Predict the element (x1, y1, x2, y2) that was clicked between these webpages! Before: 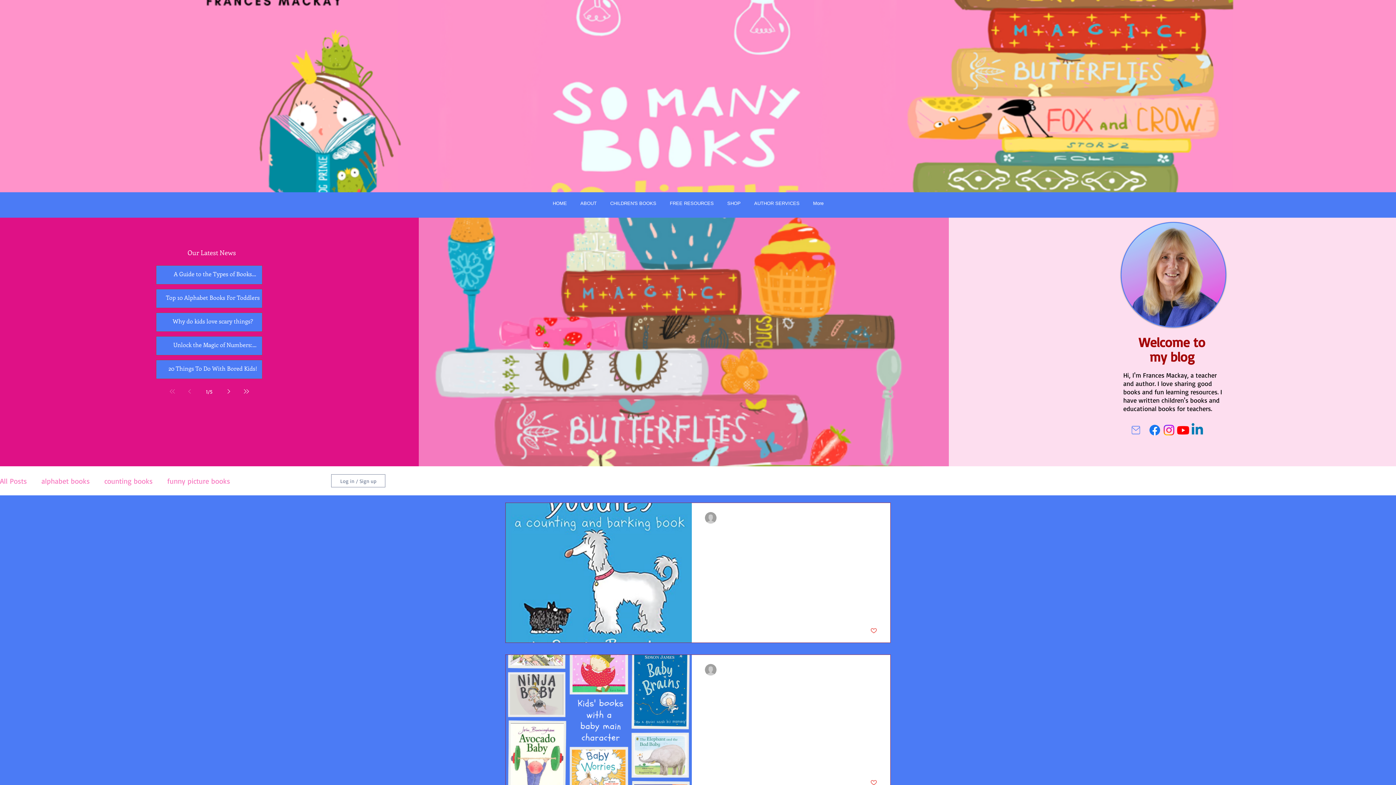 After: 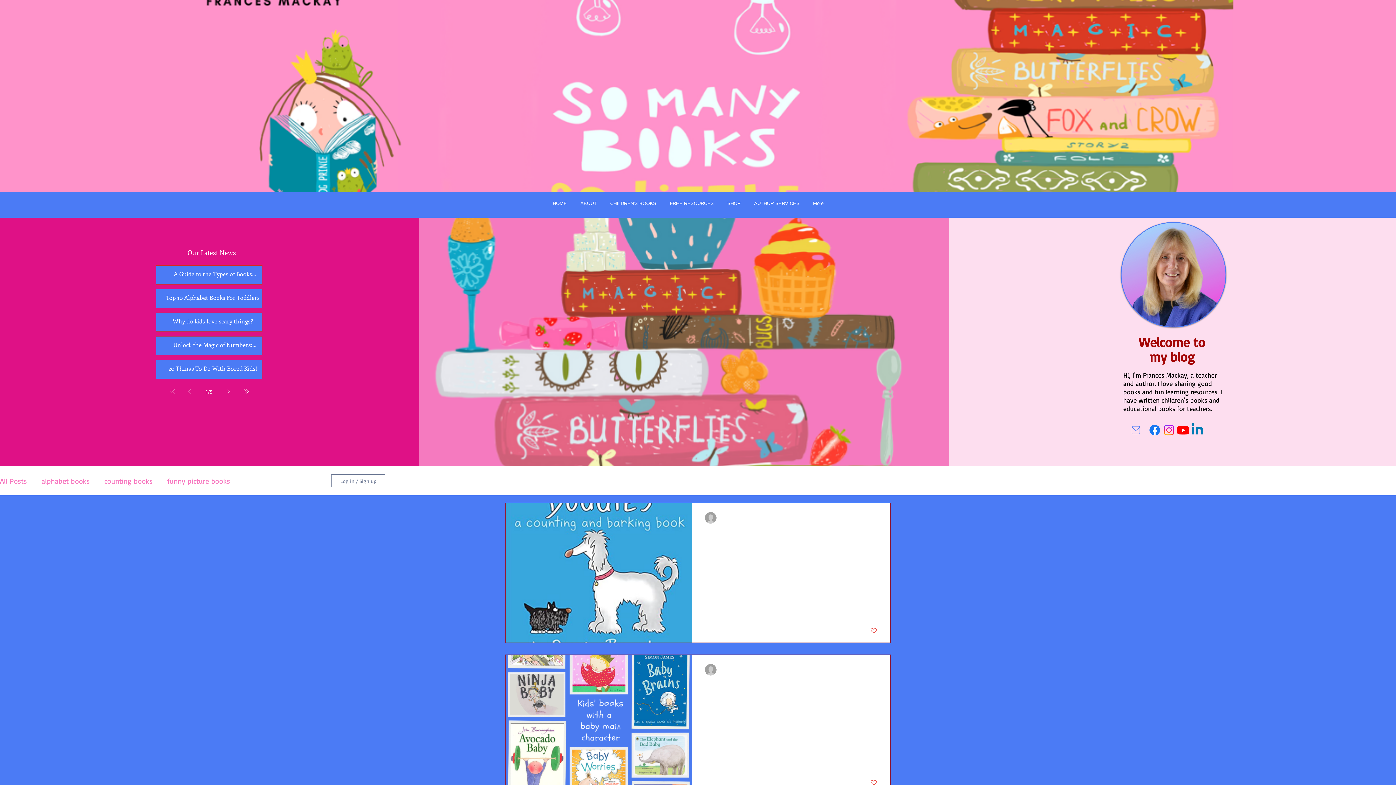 Action: bbox: (183, 385, 196, 398) label: Previous page